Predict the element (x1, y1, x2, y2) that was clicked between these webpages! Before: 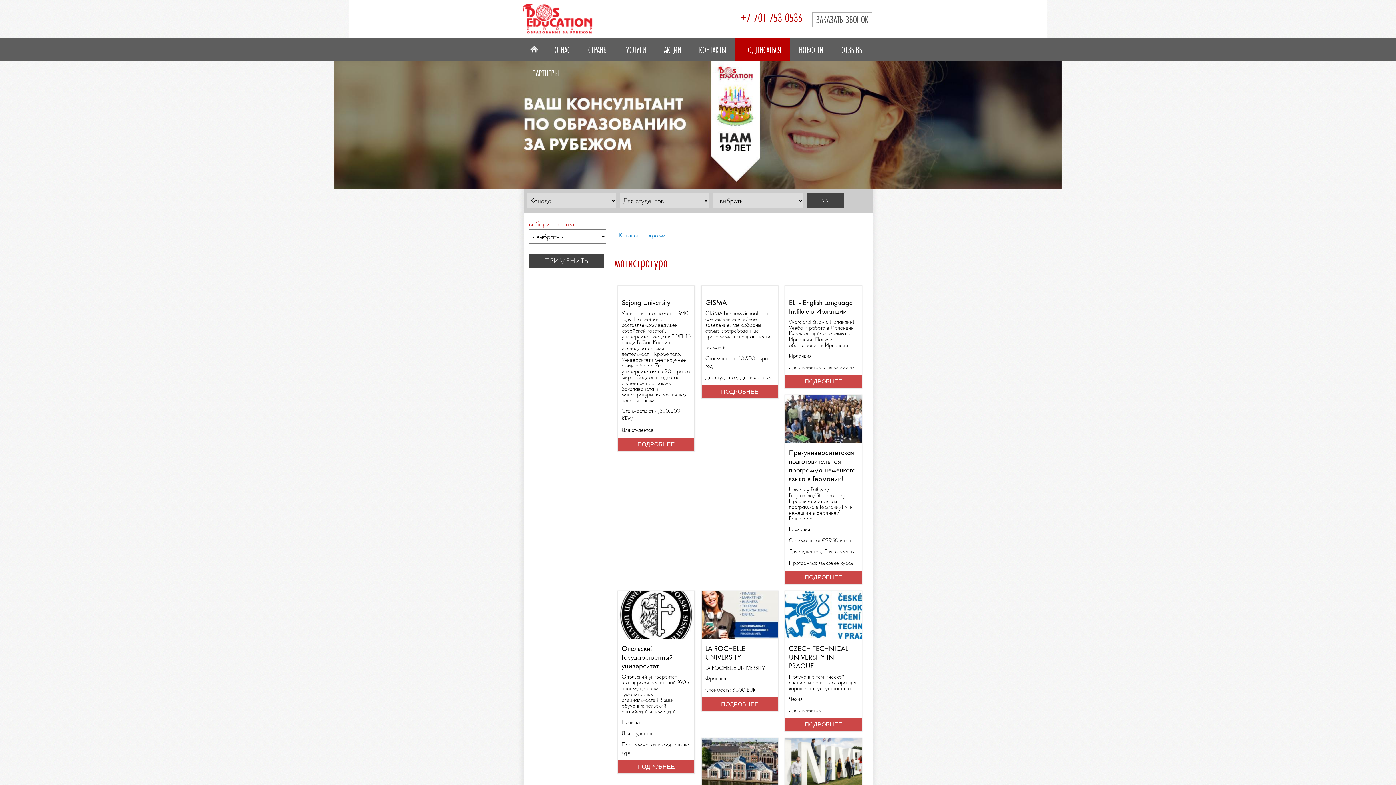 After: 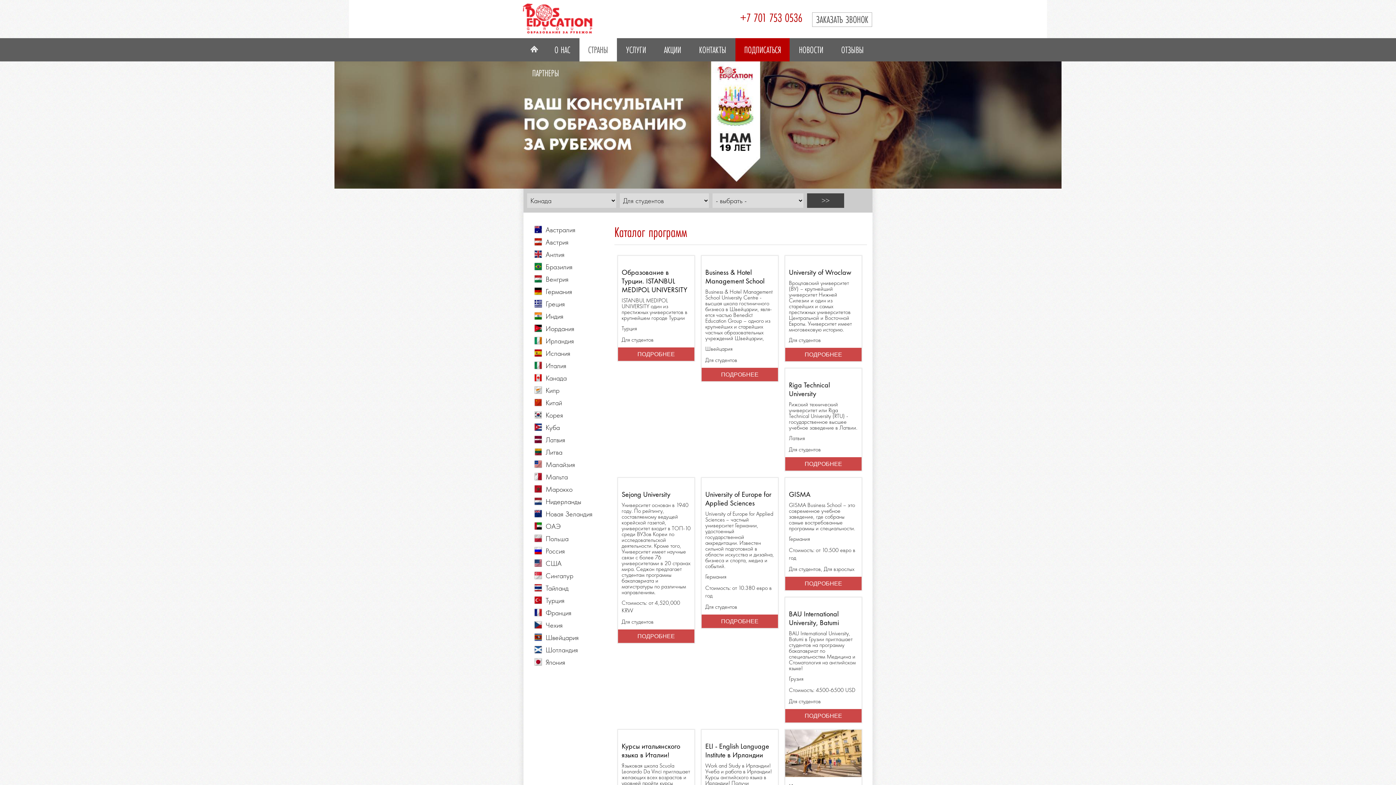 Action: bbox: (579, 38, 617, 61) label: СТРАНЫ